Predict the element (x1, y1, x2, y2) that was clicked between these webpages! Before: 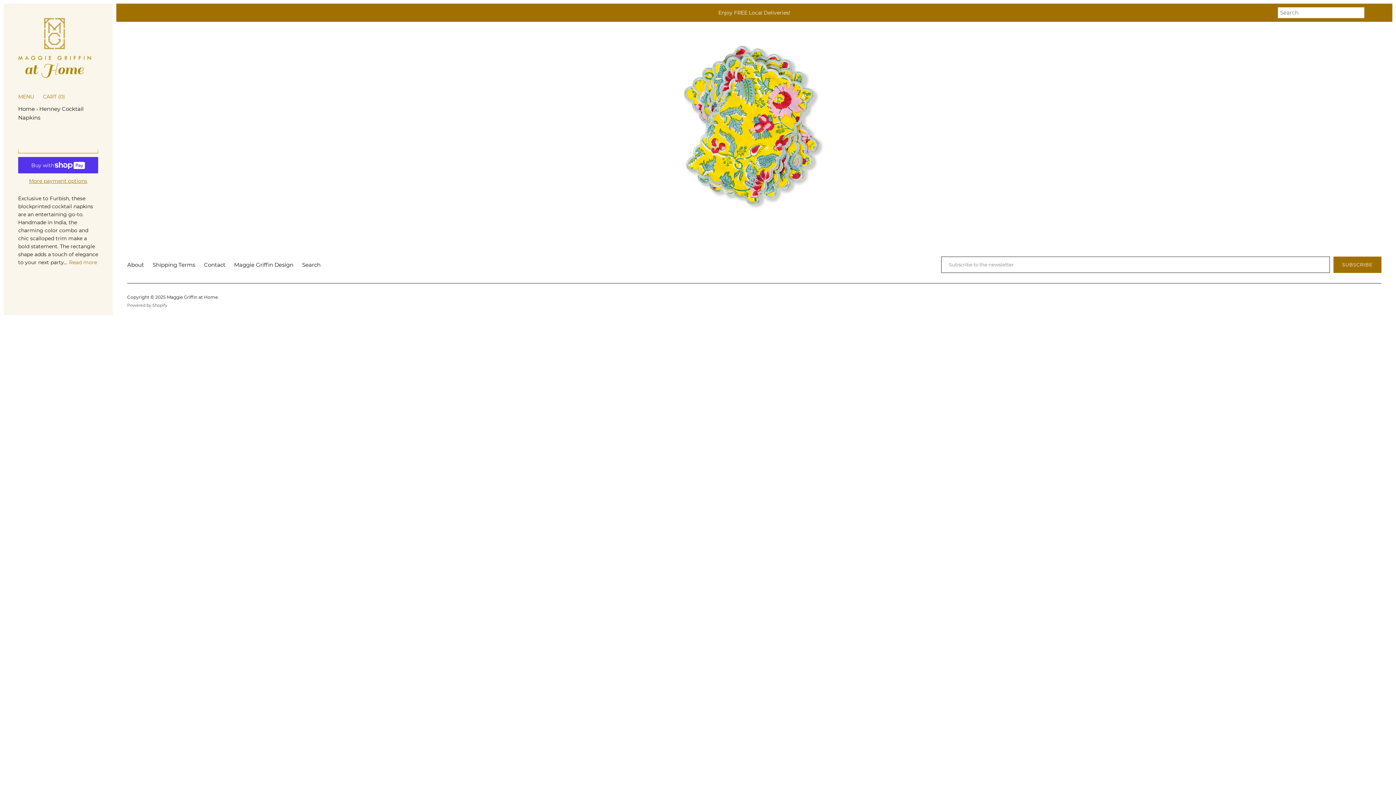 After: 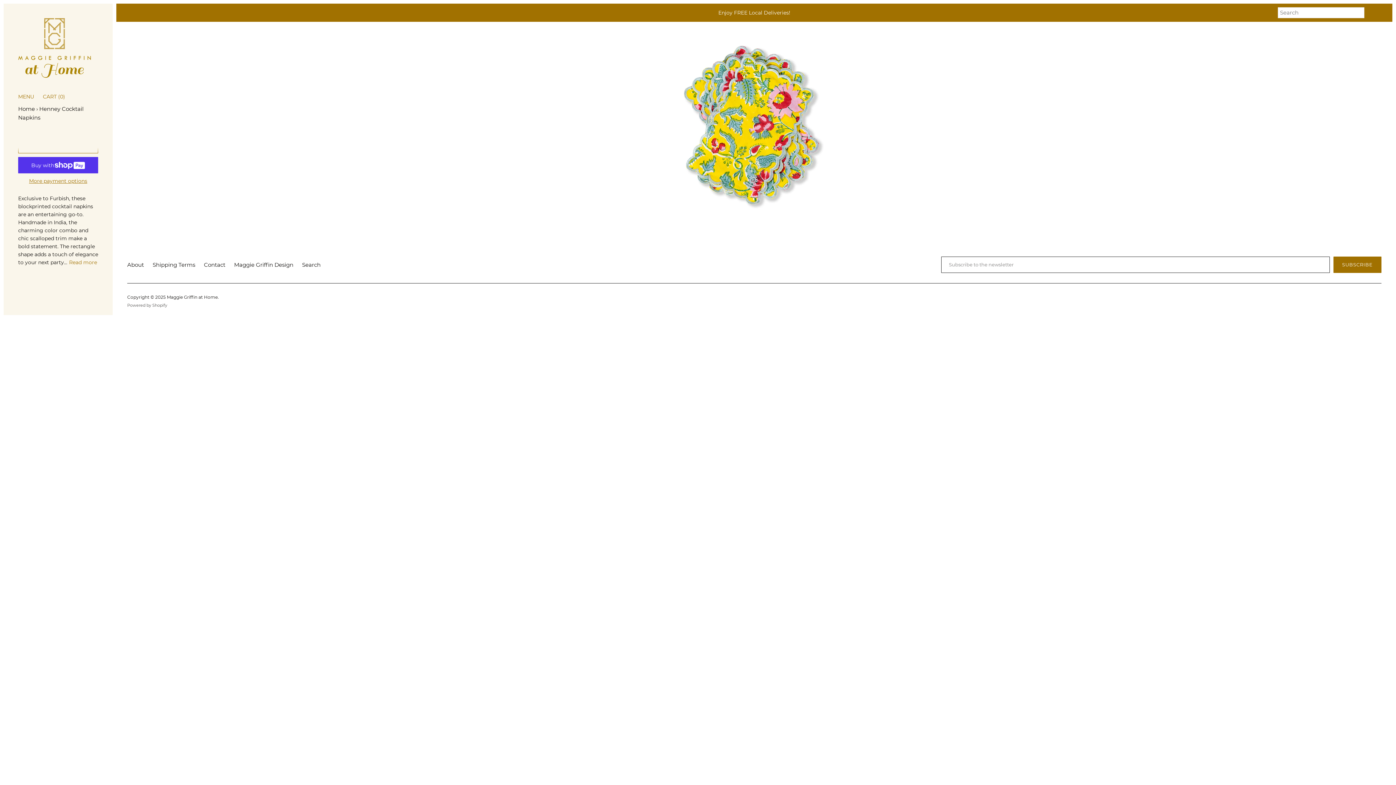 Action: bbox: (116, 3, 1392, 21) label: Enjoy FREE Local Deliveries!